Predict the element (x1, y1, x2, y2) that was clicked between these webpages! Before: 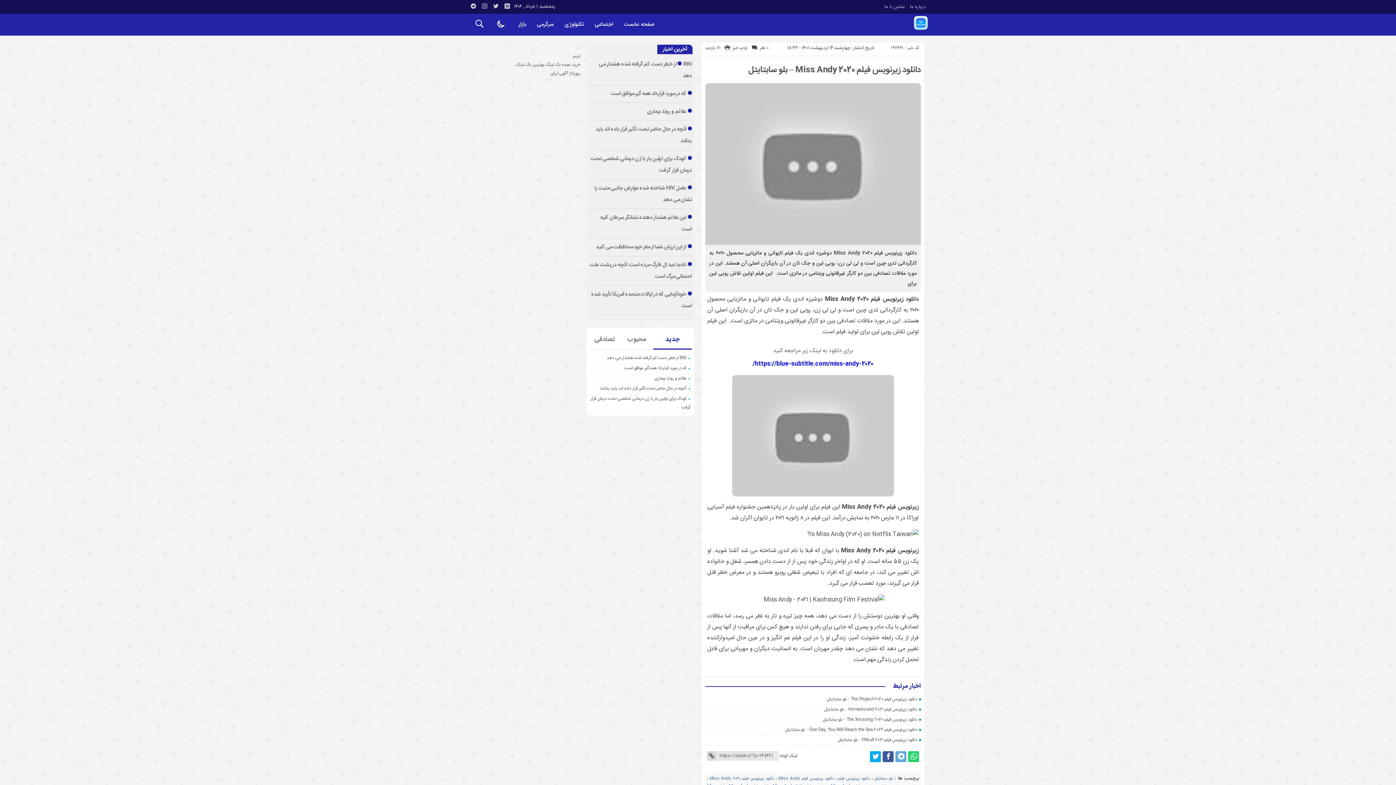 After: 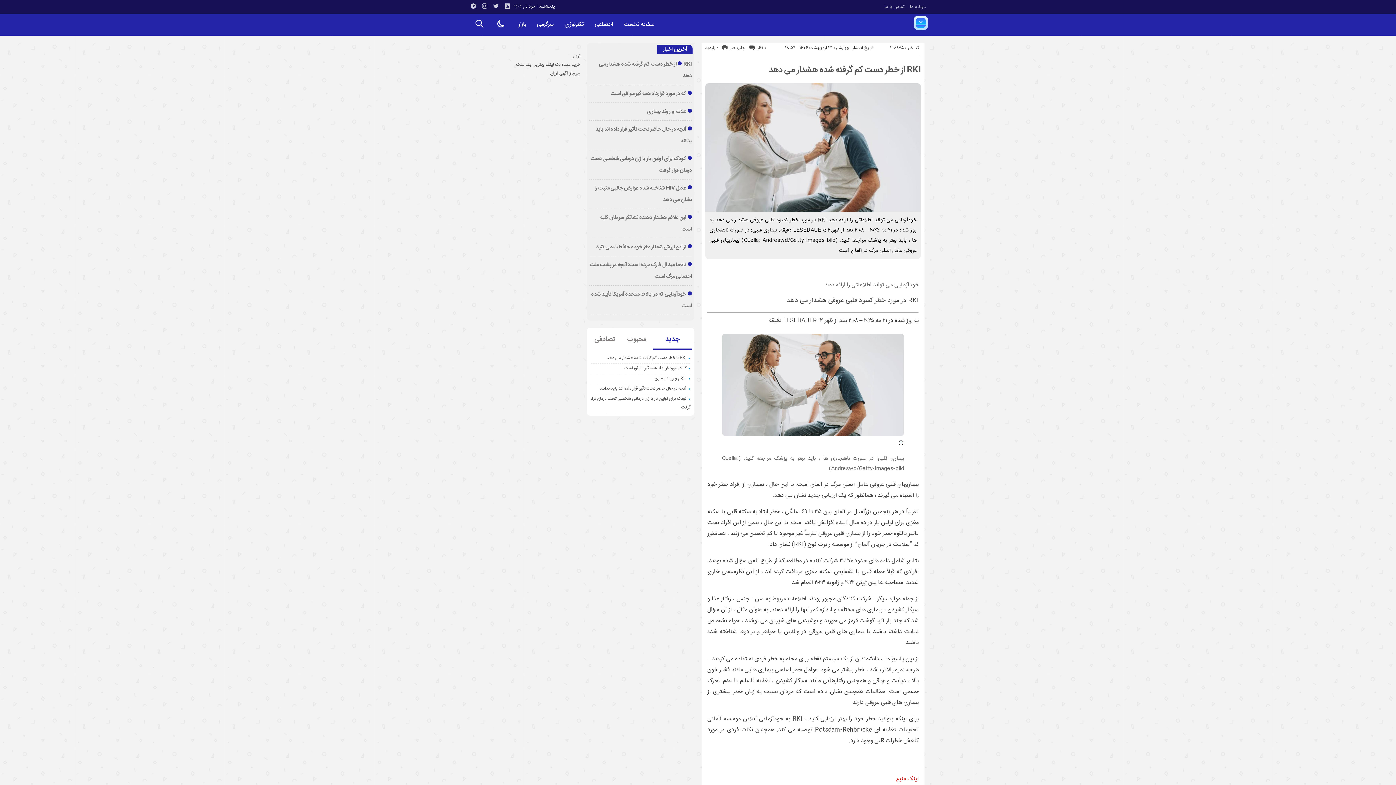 Action: label: RKI از خطر دست کم گرفته شده هشدار می دهد bbox: (606, 354, 686, 361)